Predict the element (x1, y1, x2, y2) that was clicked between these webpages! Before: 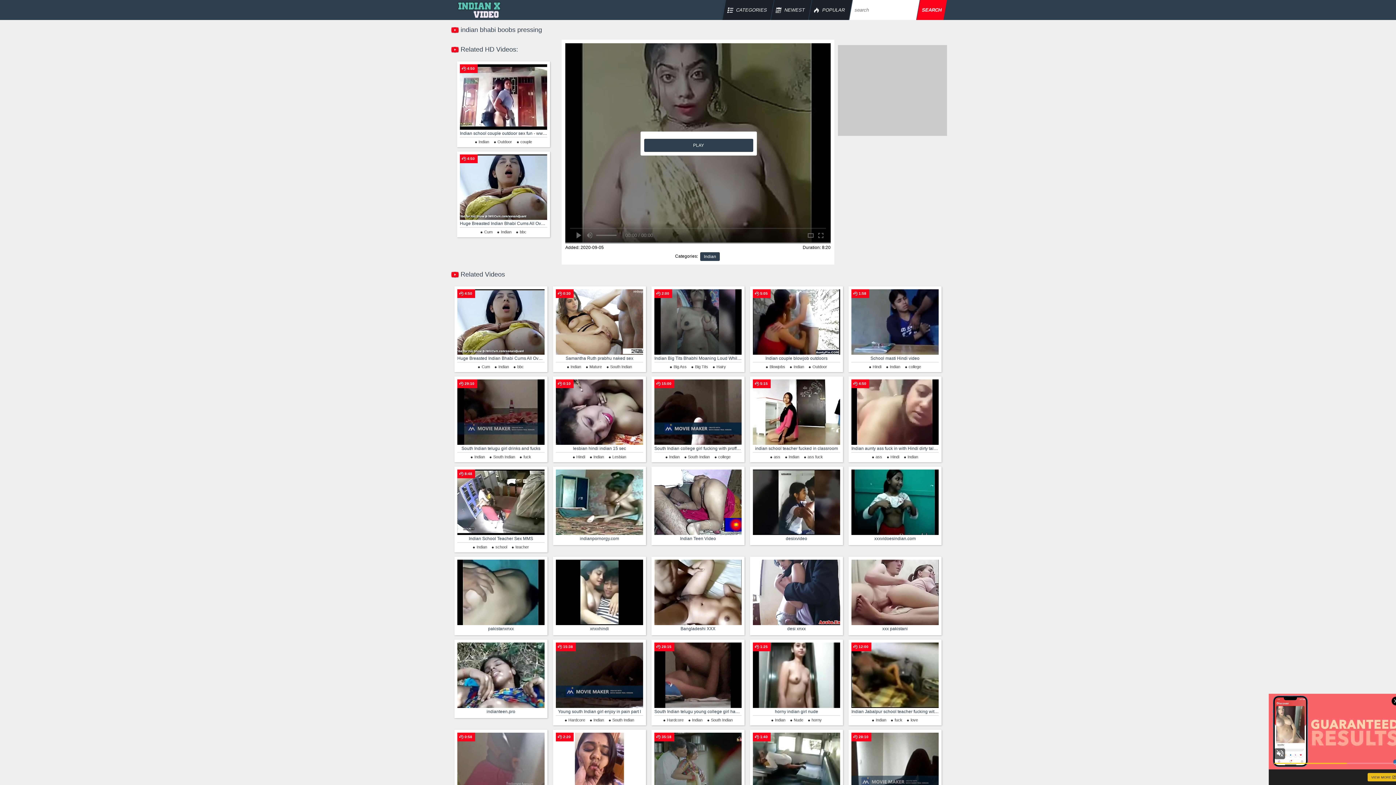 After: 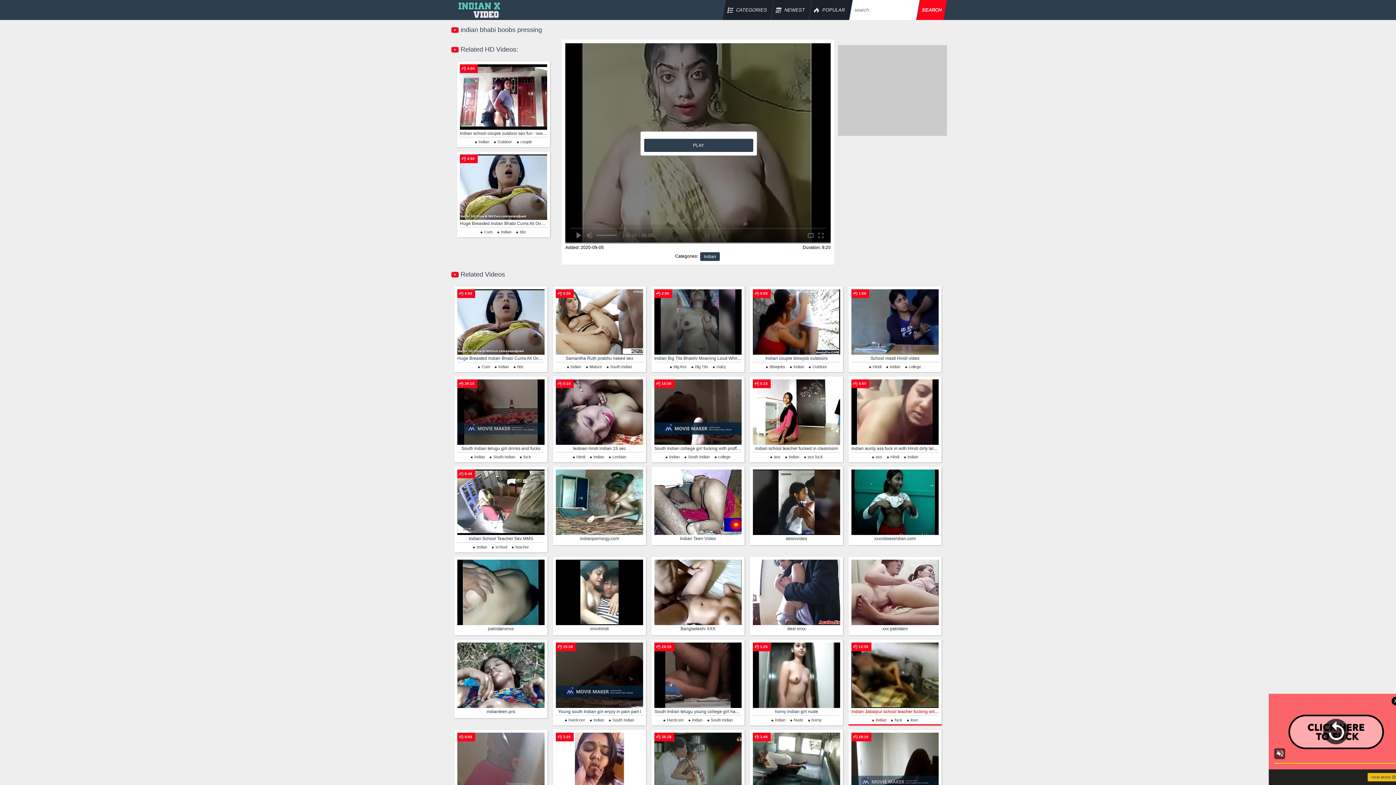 Action: label: Indian bbox: (870, 718, 886, 722)